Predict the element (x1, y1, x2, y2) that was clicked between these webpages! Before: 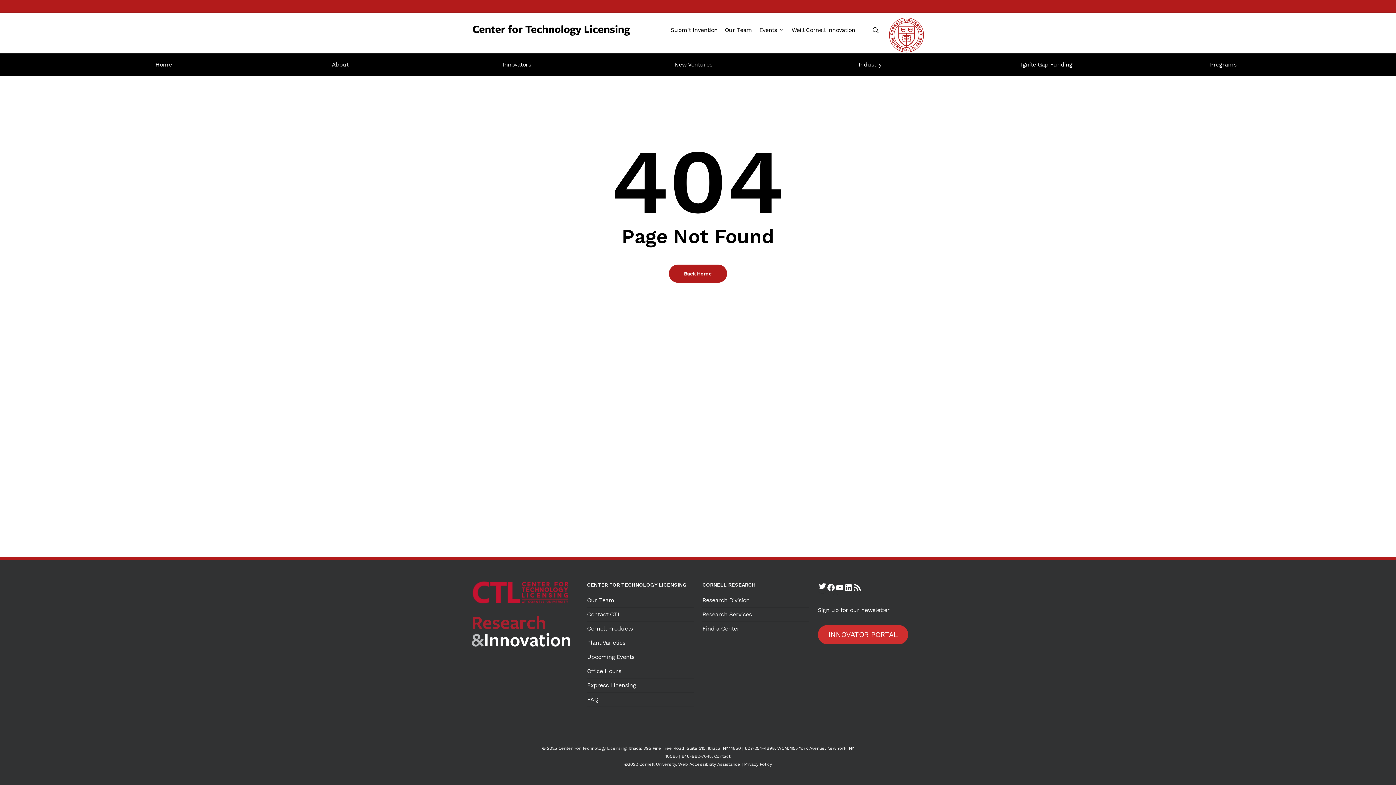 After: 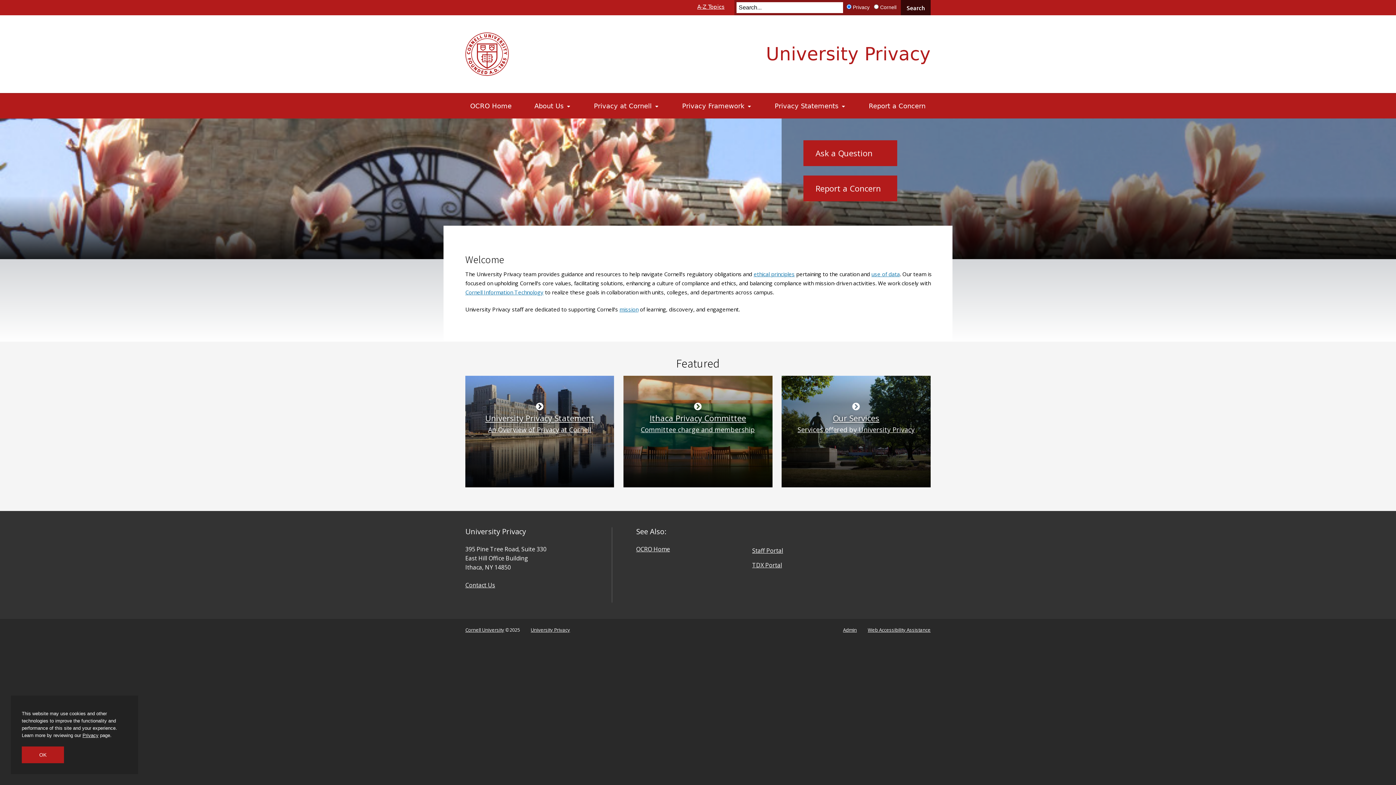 Action: bbox: (744, 762, 772, 767) label: Privacy Policy